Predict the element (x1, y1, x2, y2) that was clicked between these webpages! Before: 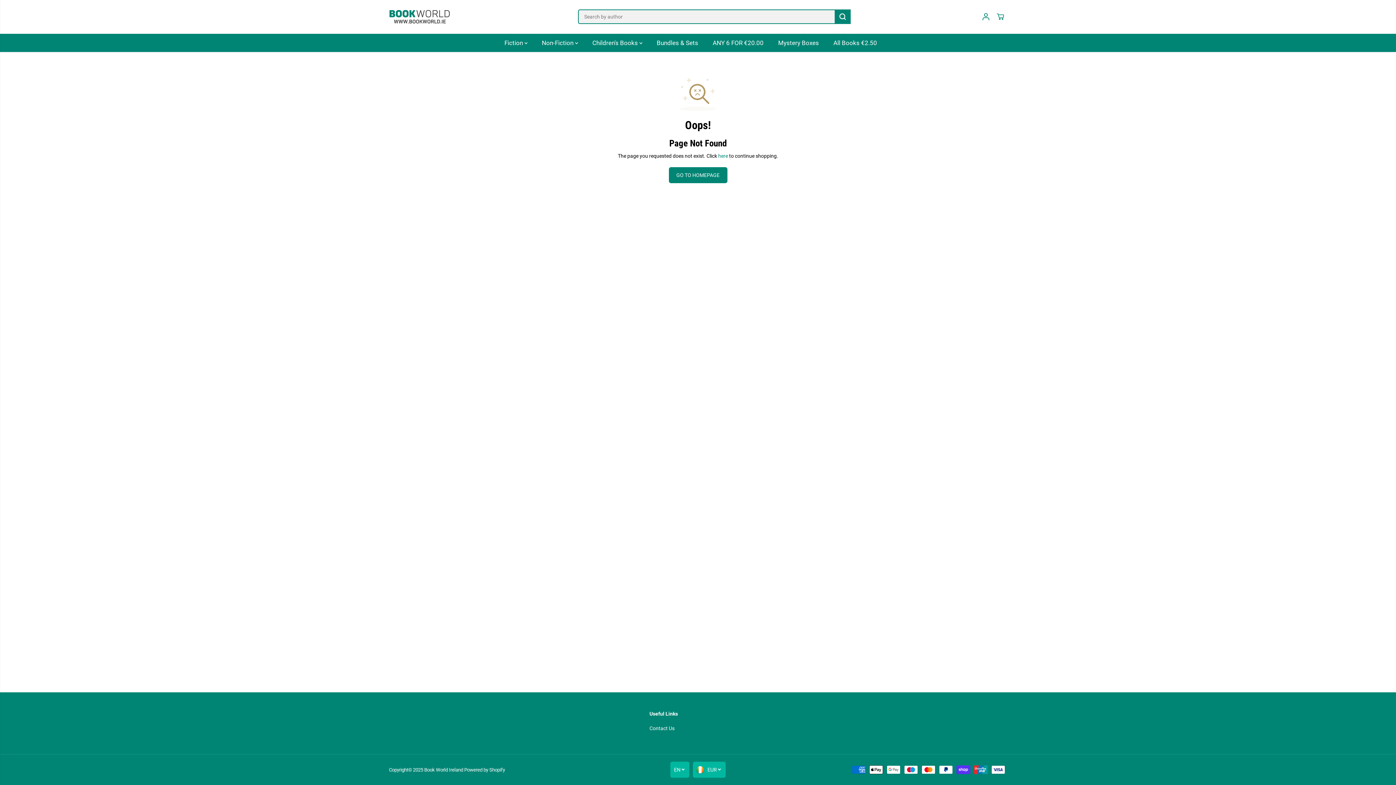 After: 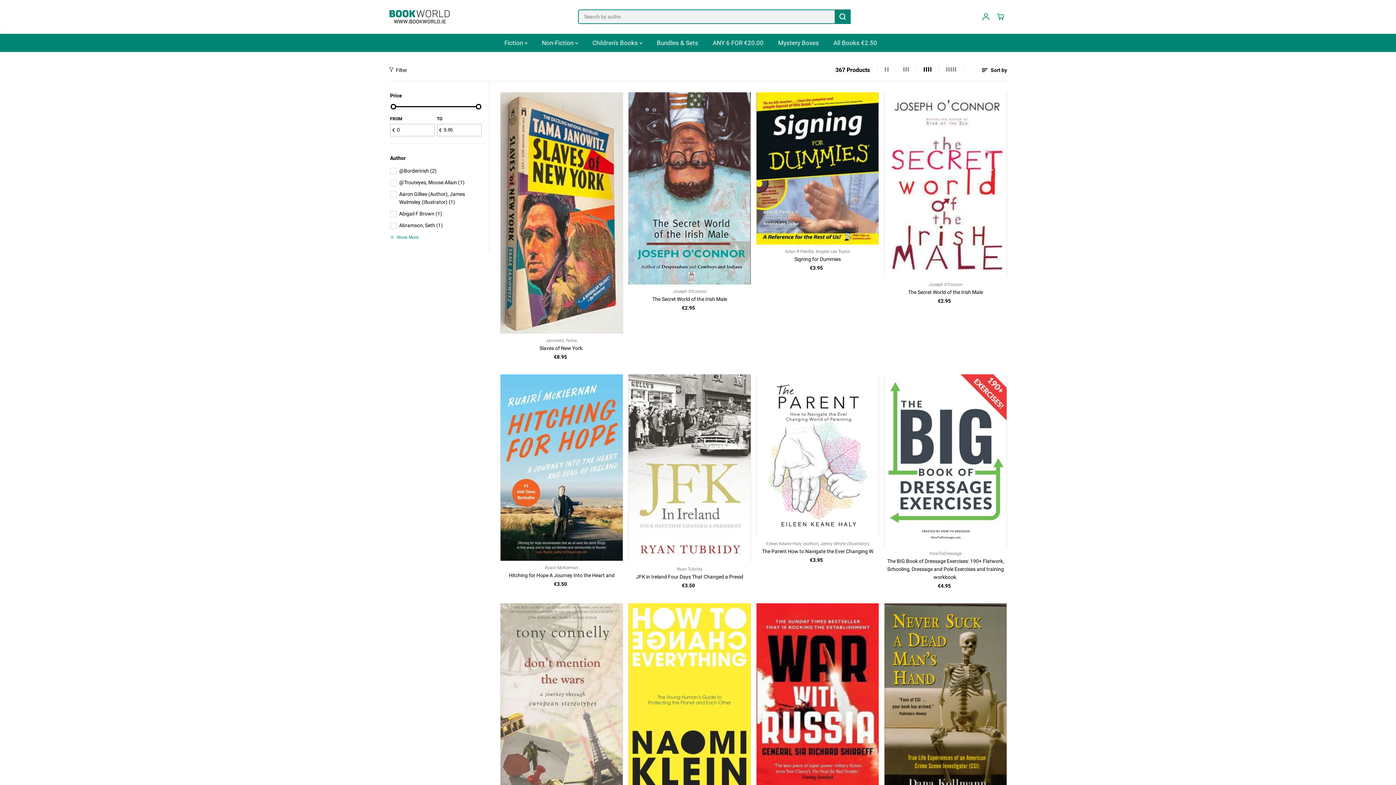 Action: bbox: (542, 33, 588, 51) label: Non-Fiction 